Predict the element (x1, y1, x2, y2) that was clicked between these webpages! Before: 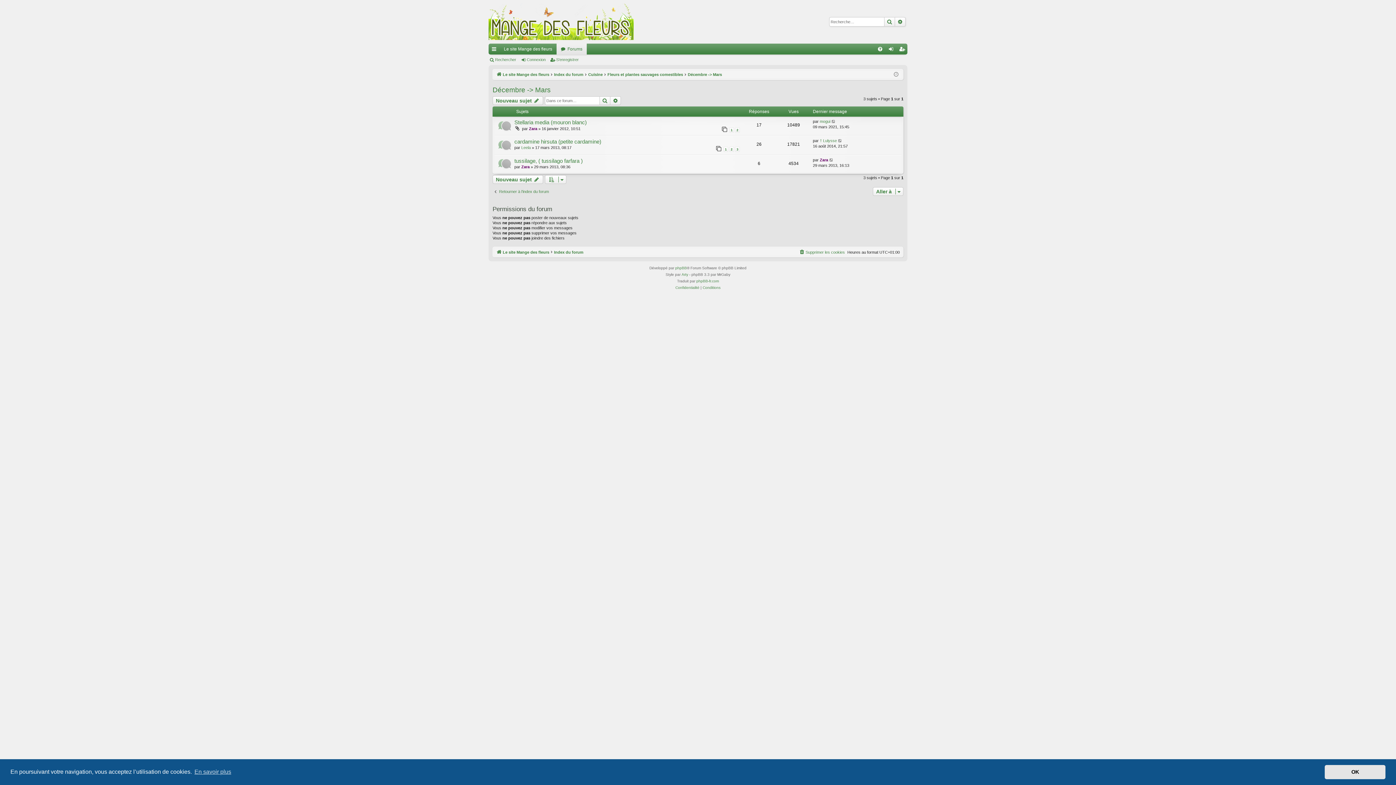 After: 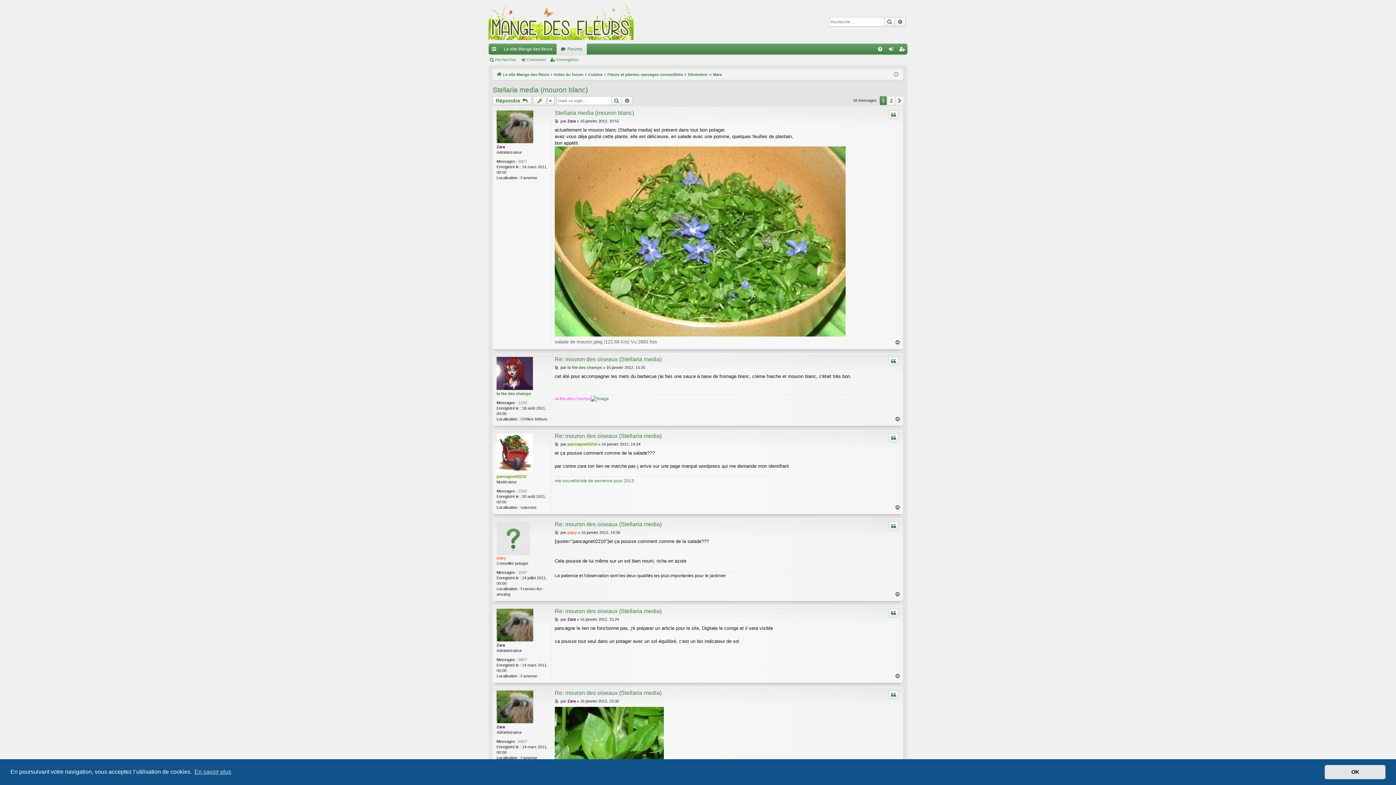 Action: bbox: (729, 127, 734, 132) label: 1